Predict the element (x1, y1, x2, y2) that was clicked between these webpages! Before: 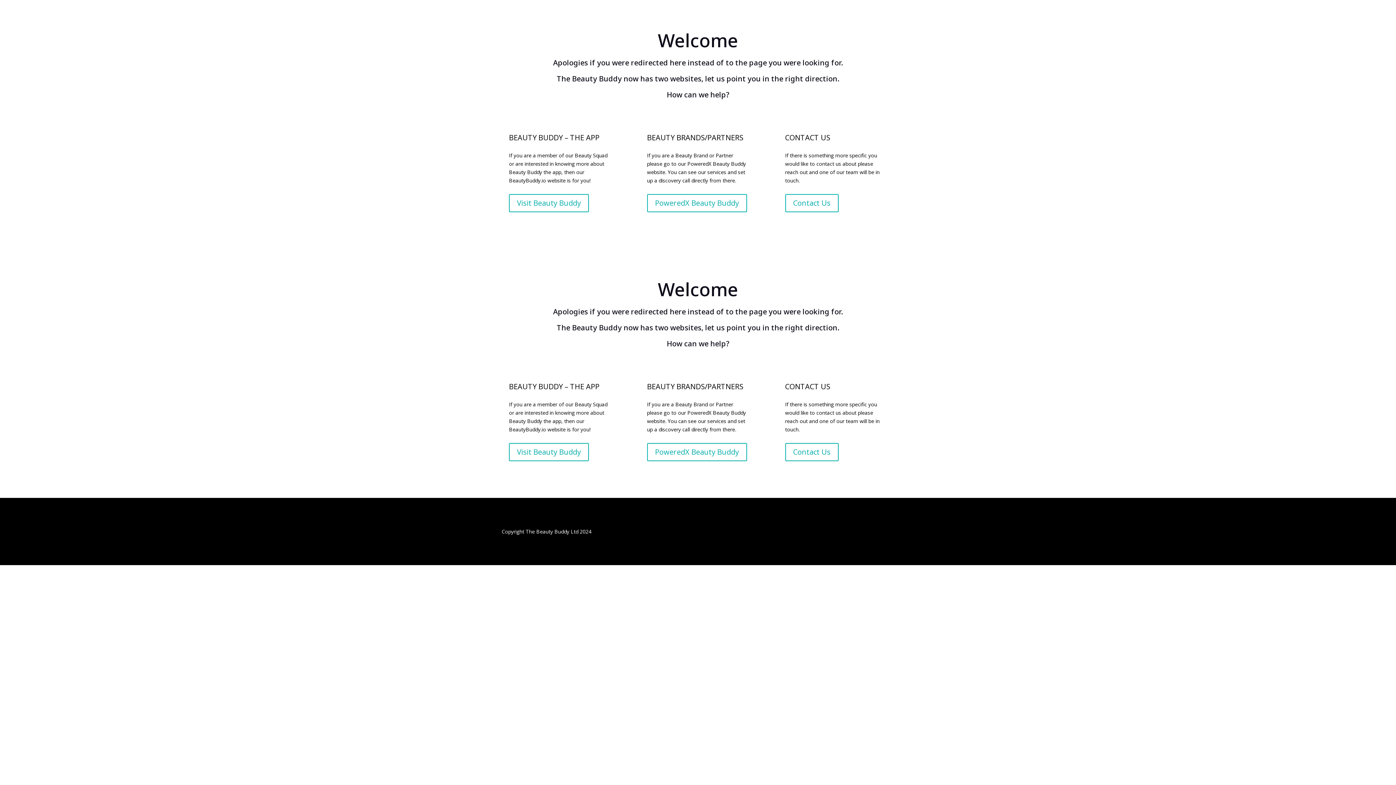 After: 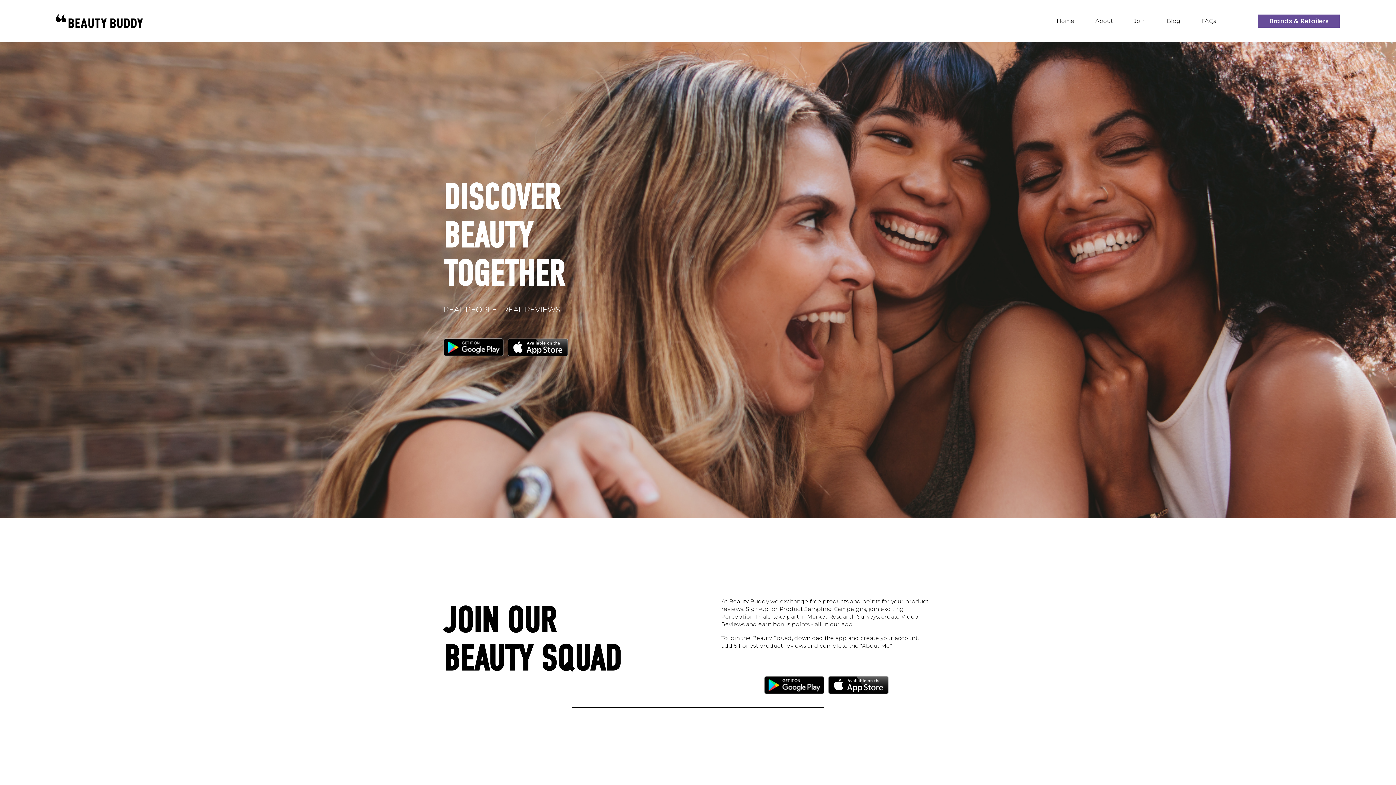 Action: bbox: (509, 194, 589, 212) label: Visit Beauty Buddy